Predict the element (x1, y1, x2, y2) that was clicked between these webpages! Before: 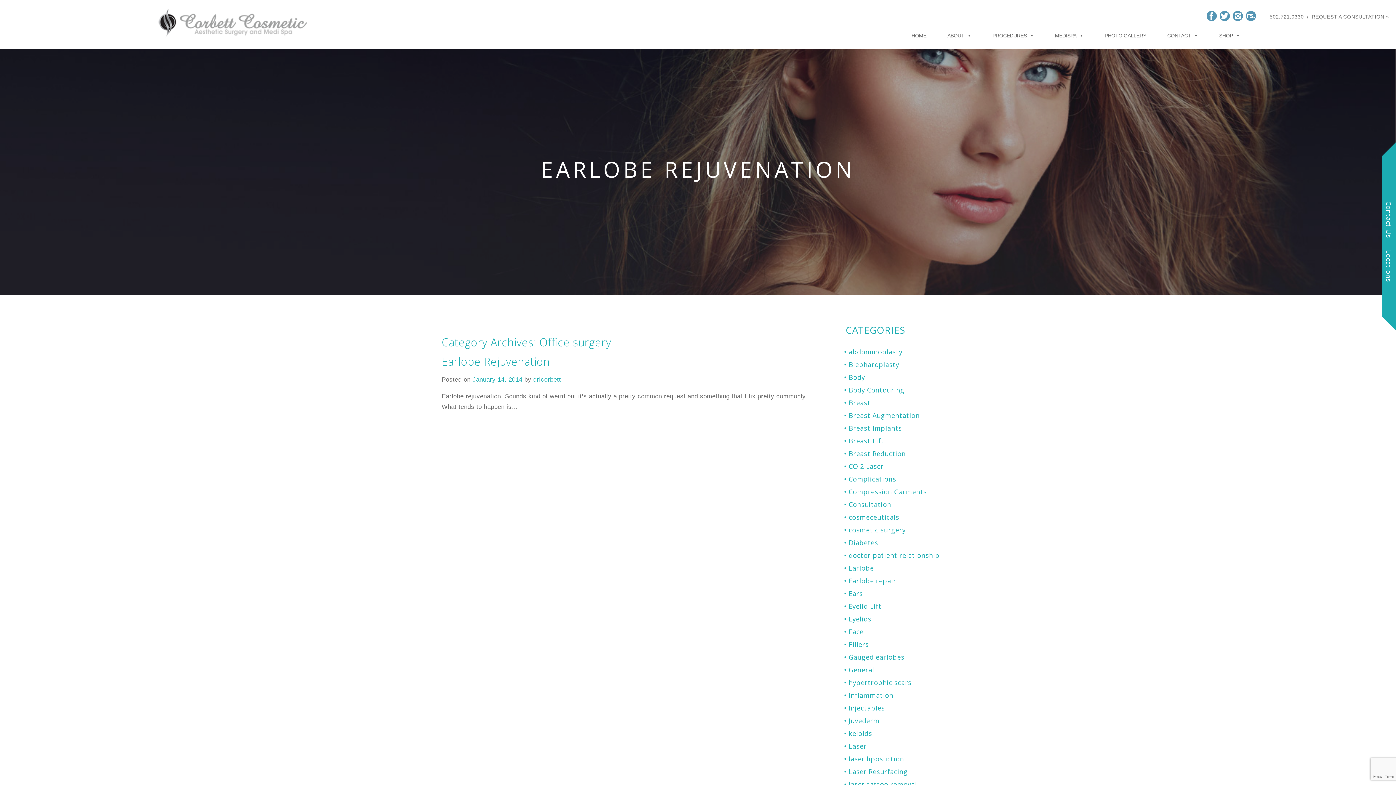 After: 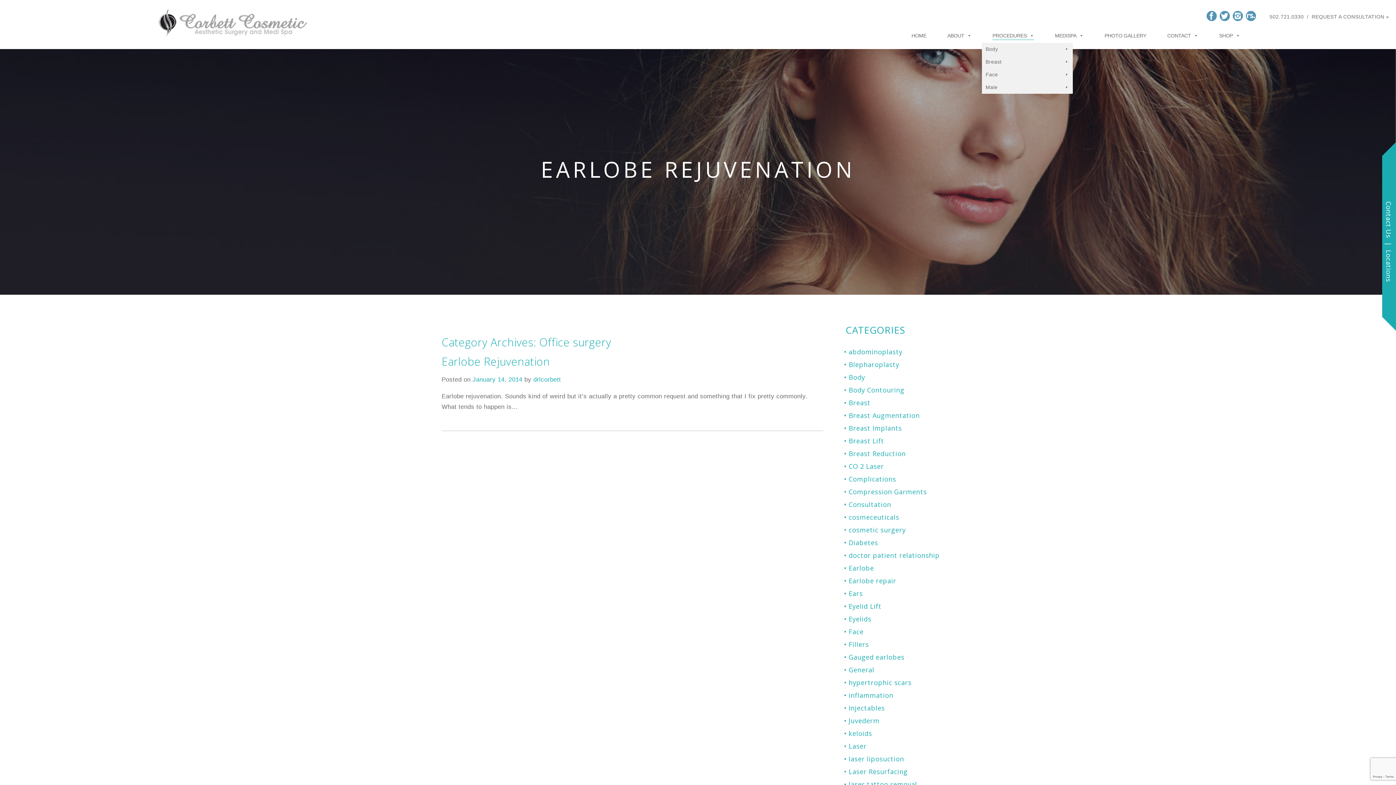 Action: label: PROCEDURES bbox: (992, 28, 1034, 39)